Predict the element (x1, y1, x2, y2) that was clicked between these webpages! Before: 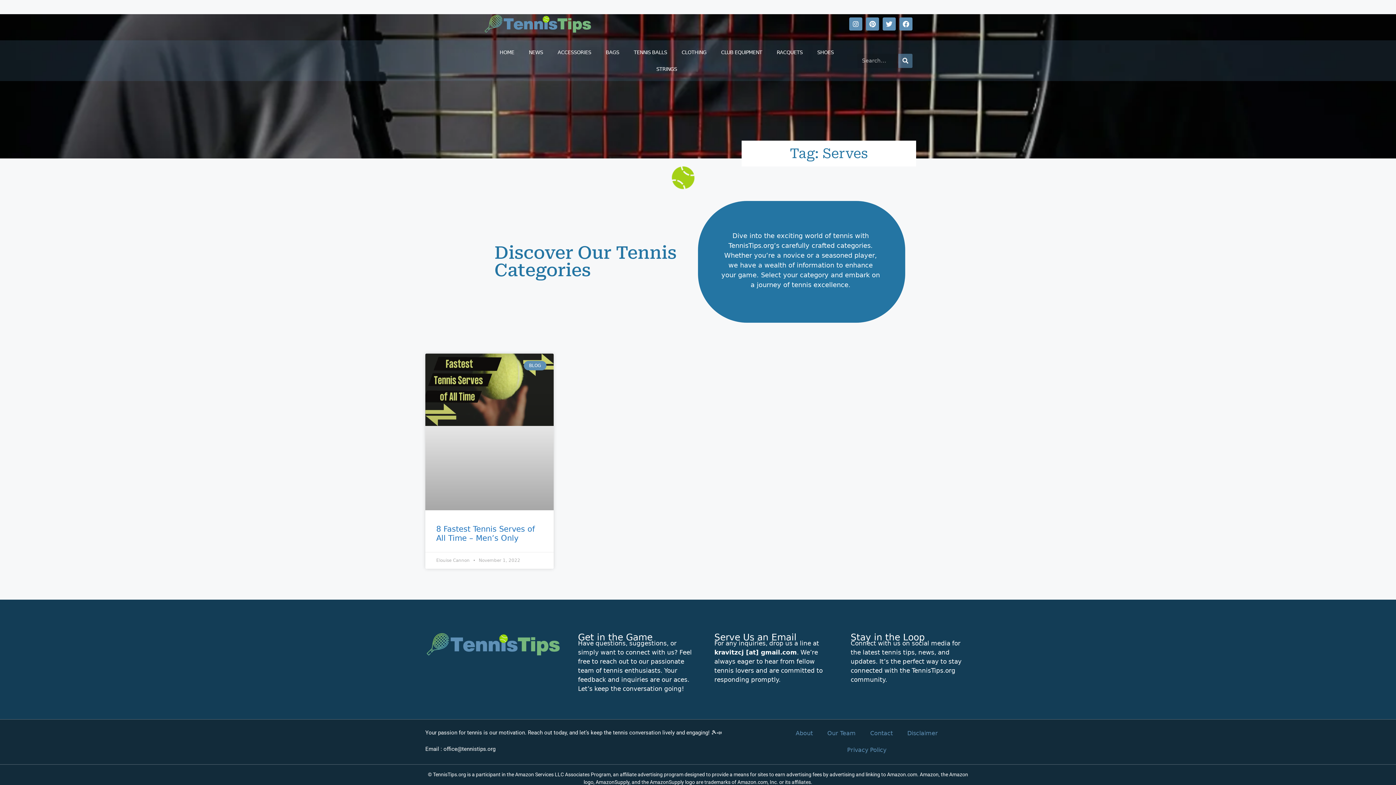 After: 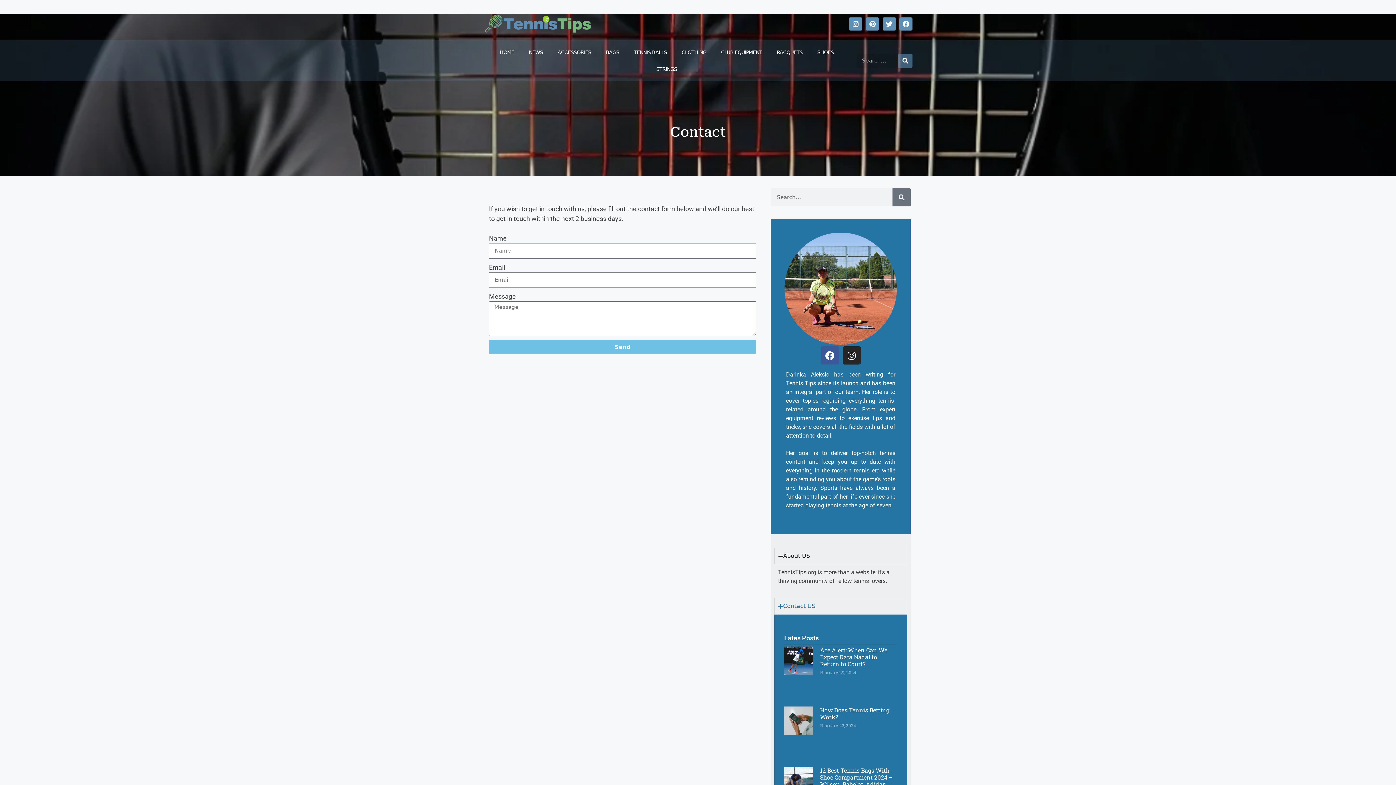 Action: label: Contact bbox: (863, 725, 900, 742)